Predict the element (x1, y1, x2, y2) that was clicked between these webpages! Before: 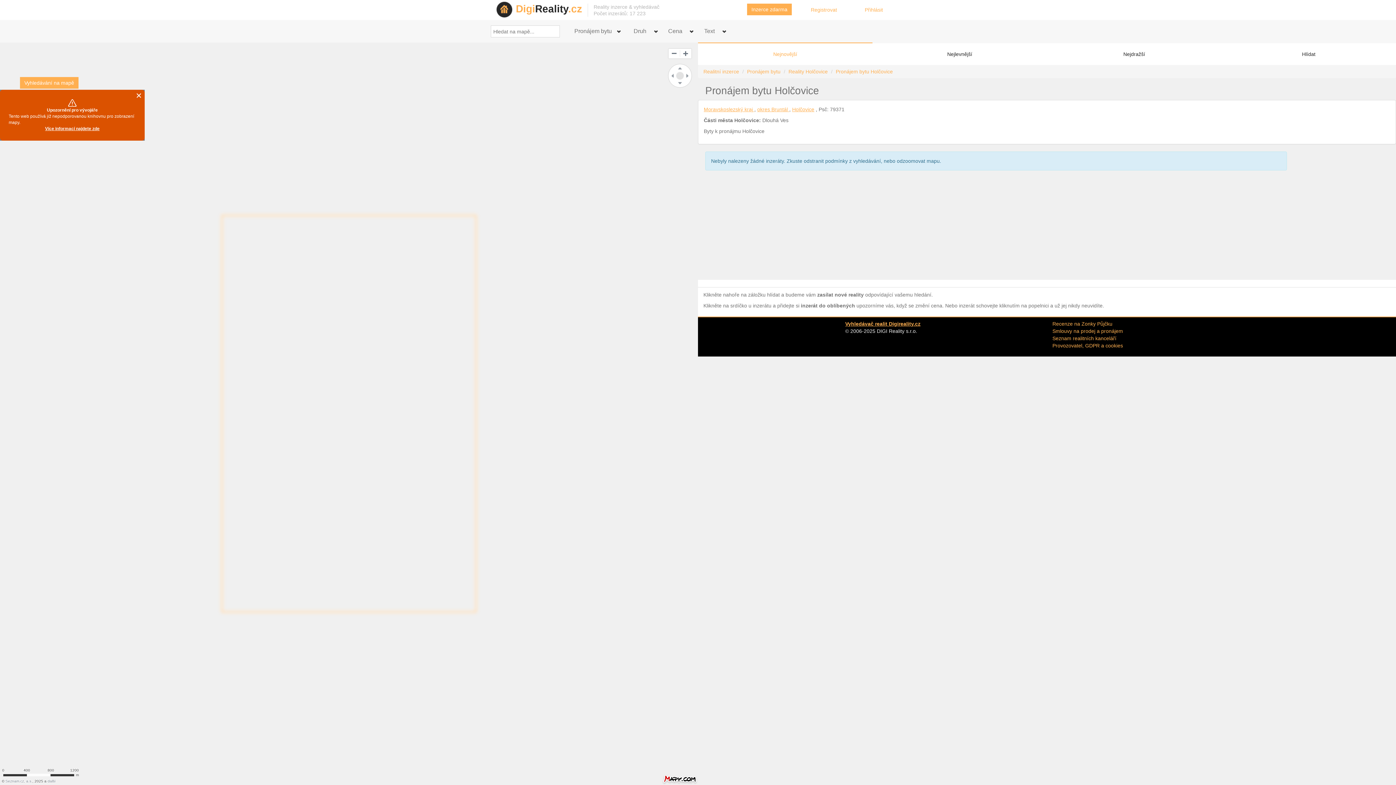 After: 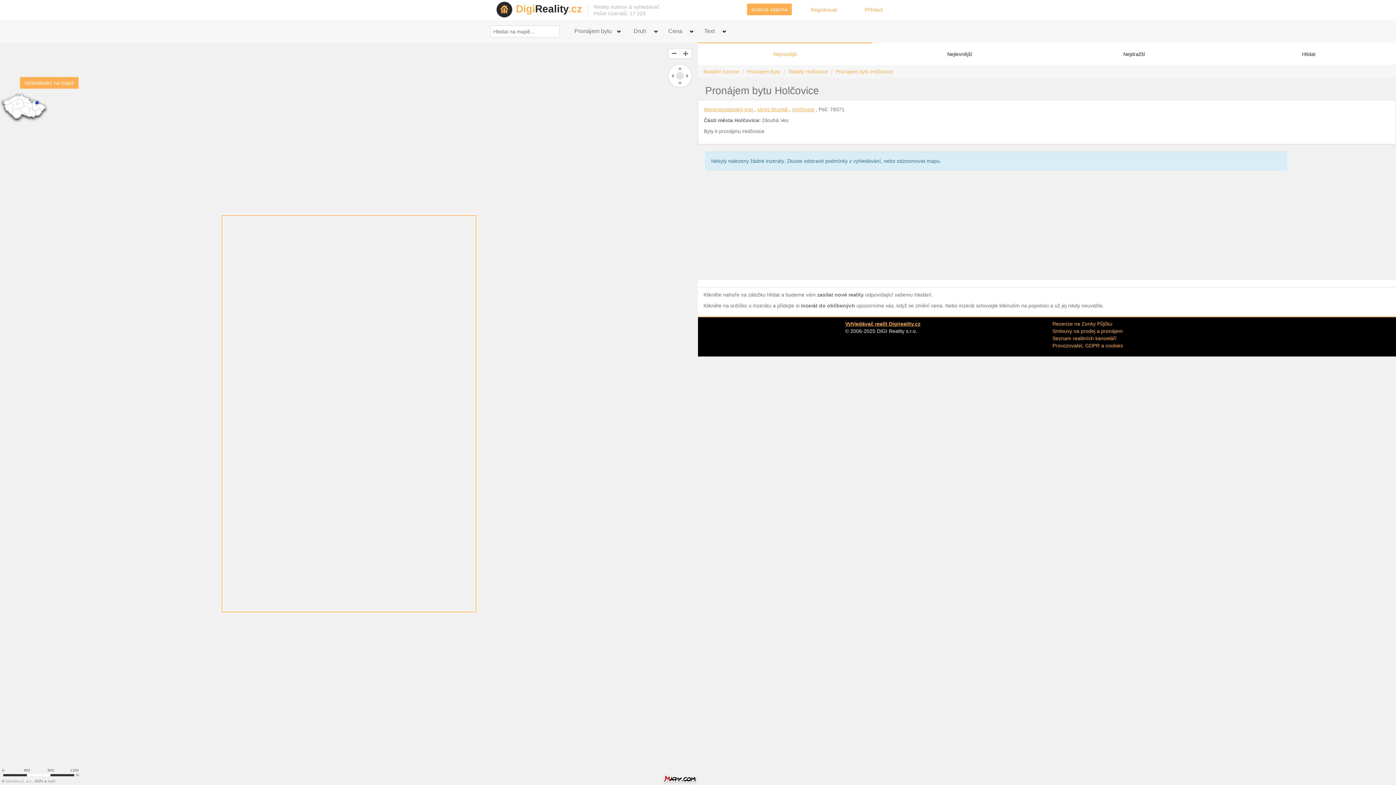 Action: bbox: (134, 91, 143, 101)